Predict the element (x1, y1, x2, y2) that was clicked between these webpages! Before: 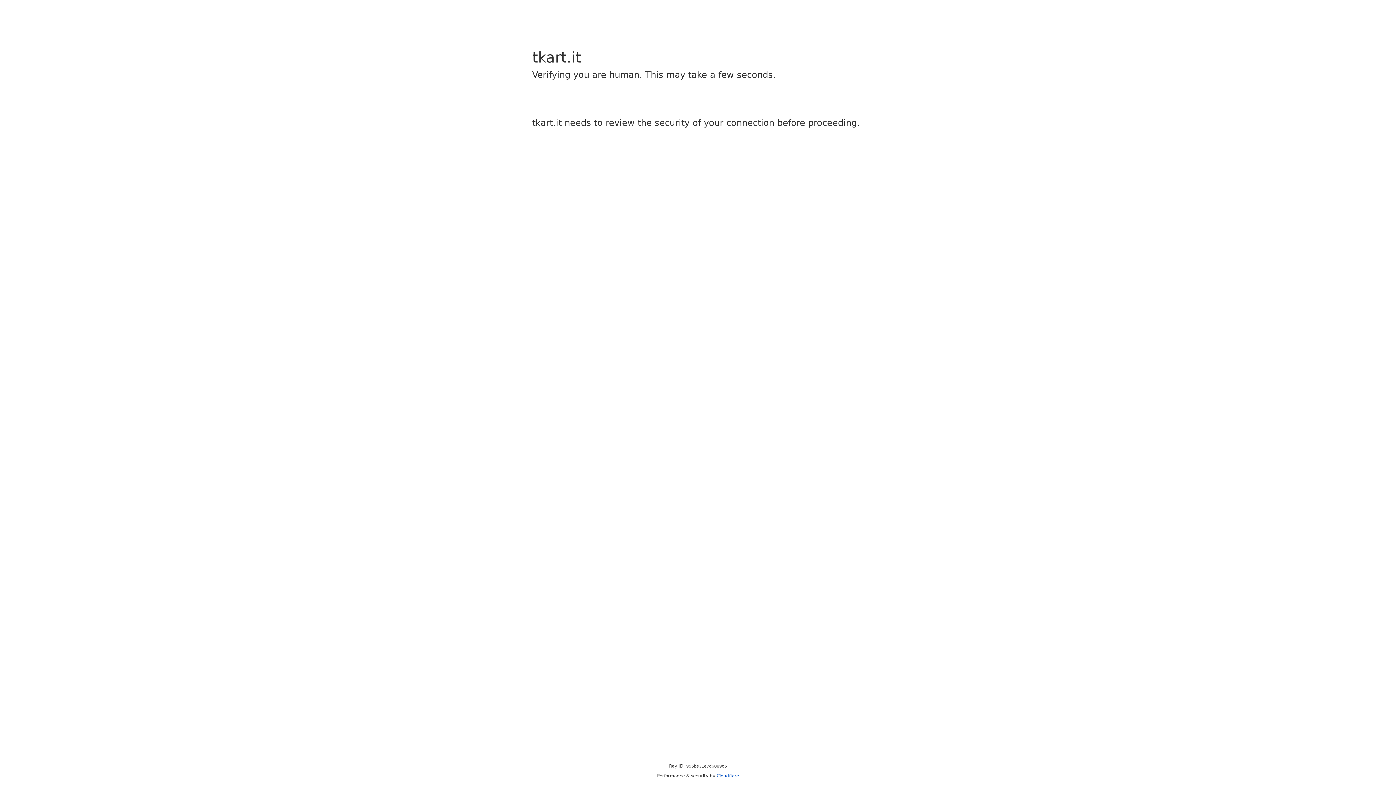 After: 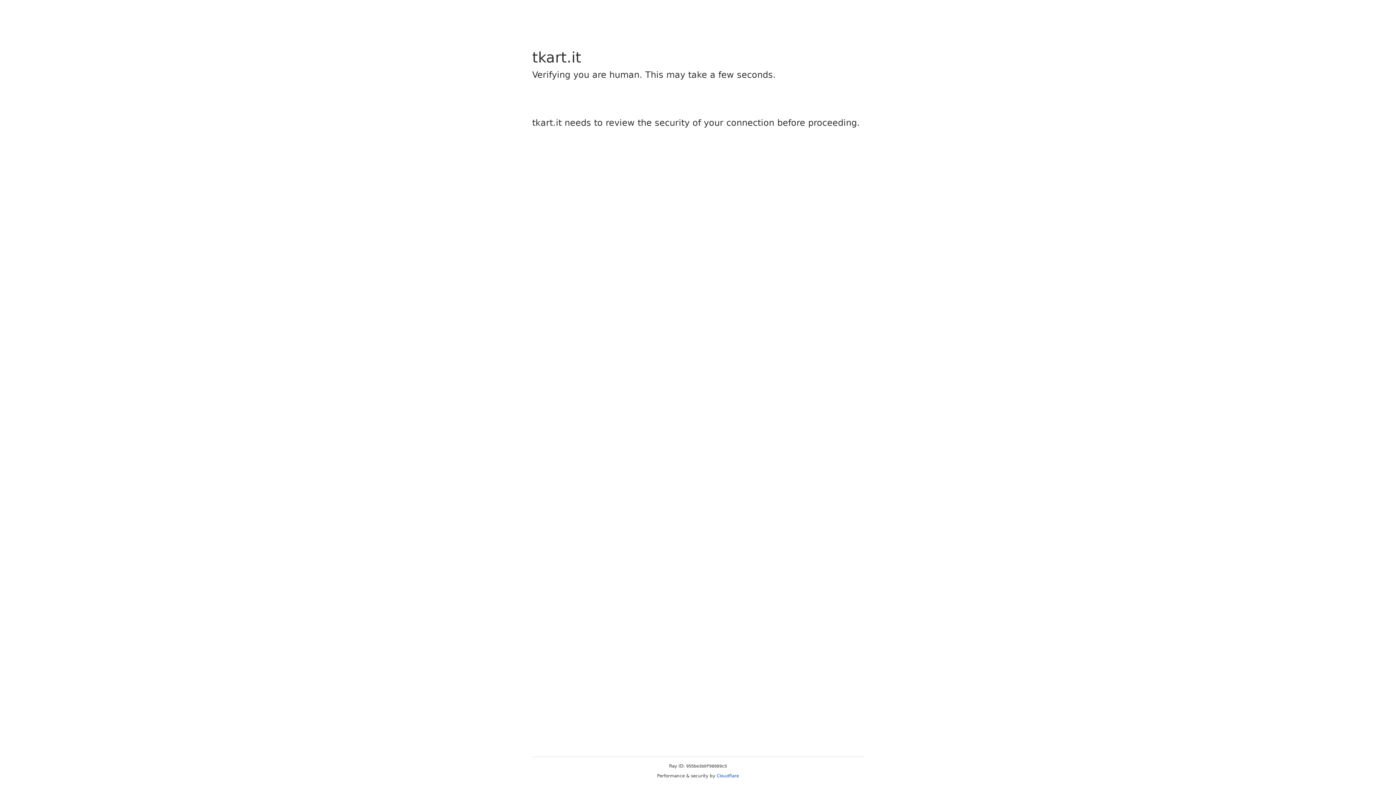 Action: bbox: (716, 773, 739, 778) label: Cloudflare